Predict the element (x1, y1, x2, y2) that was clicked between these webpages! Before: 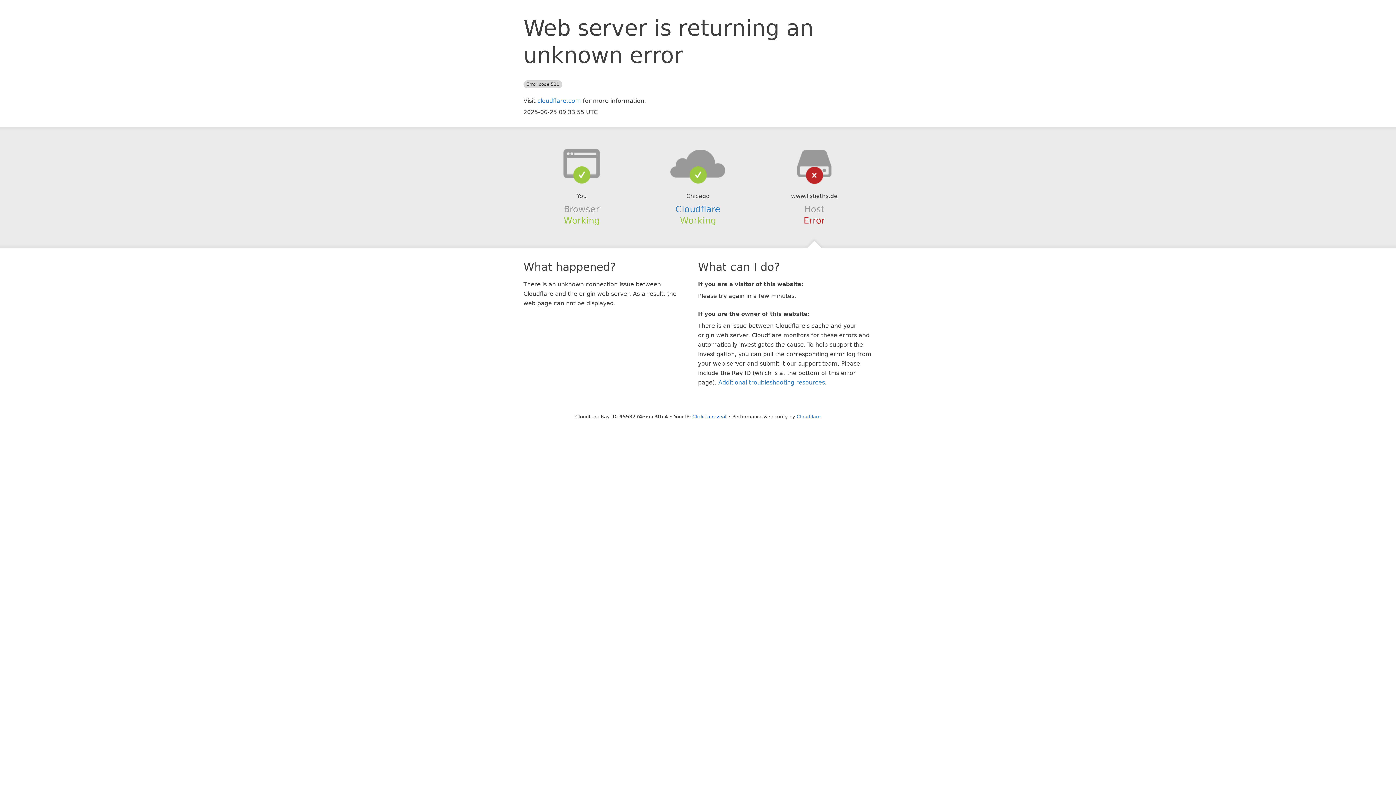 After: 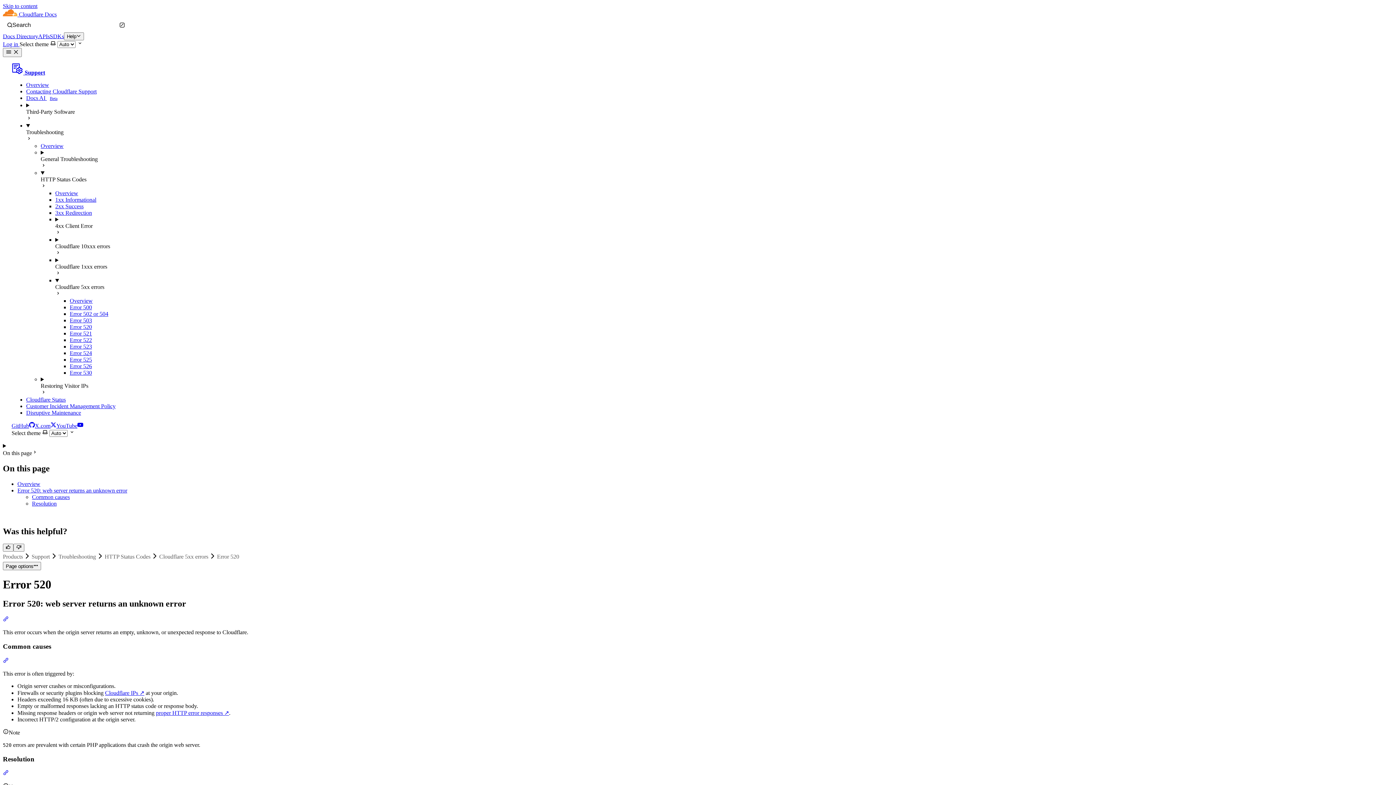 Action: label: Additional troubleshooting resources bbox: (718, 379, 825, 386)